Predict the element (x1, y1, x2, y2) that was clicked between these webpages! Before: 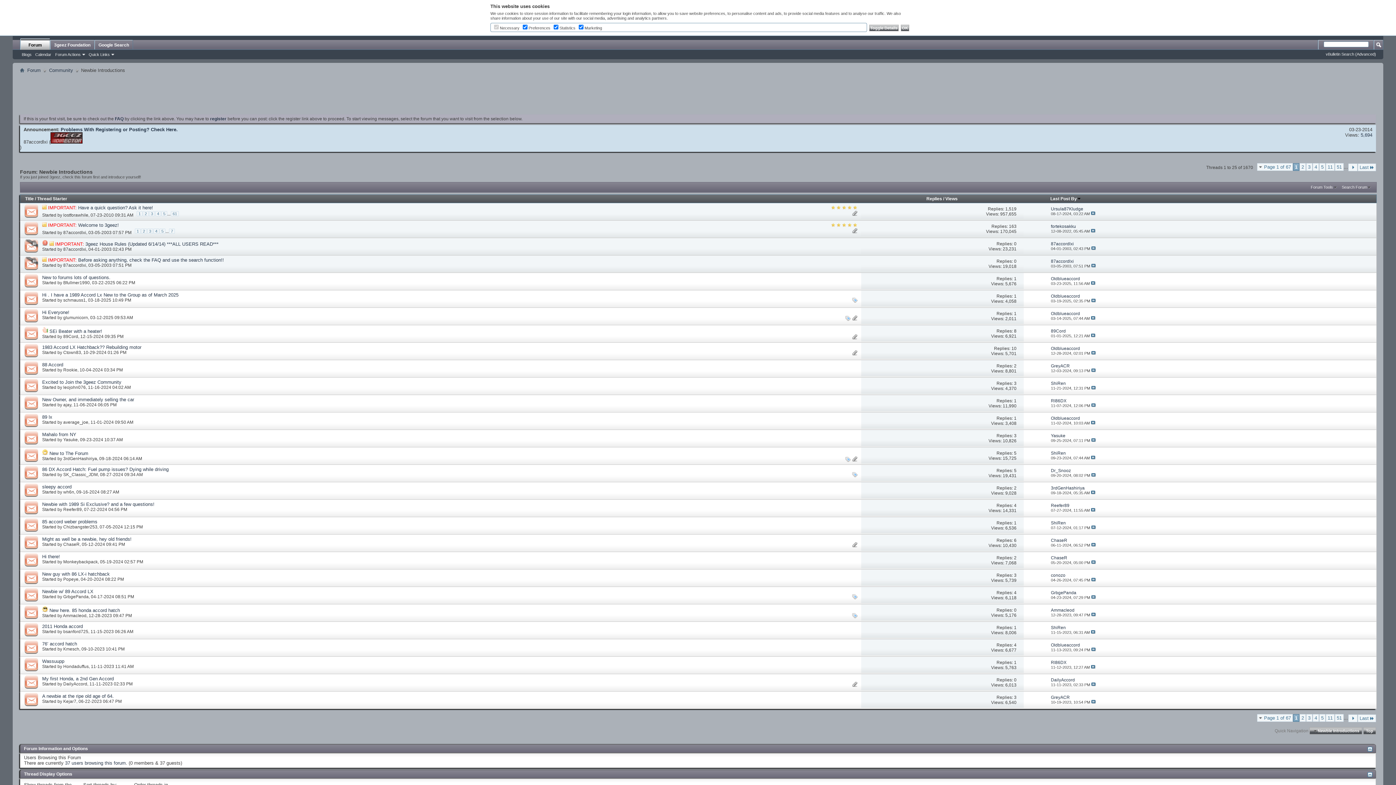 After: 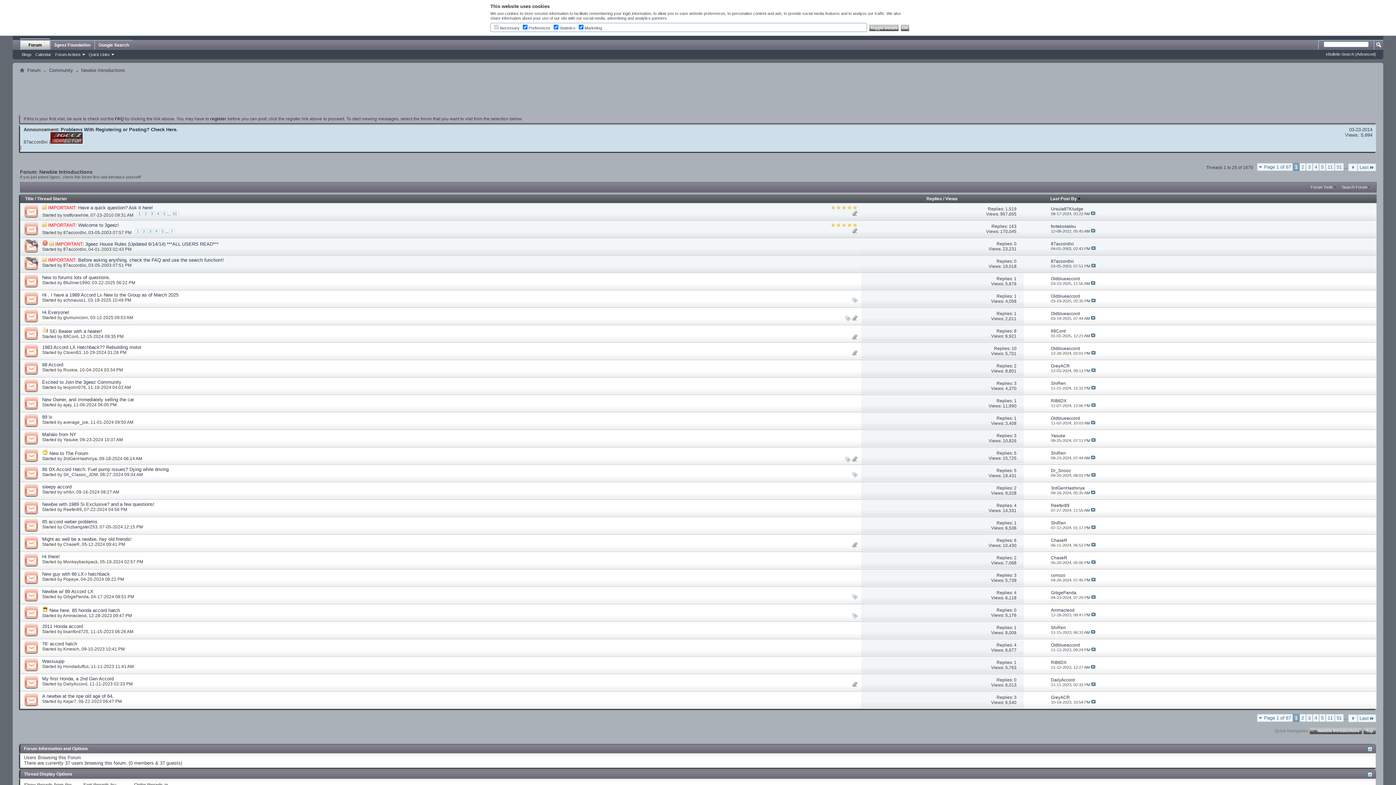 Action: bbox: (20, 395, 42, 412)